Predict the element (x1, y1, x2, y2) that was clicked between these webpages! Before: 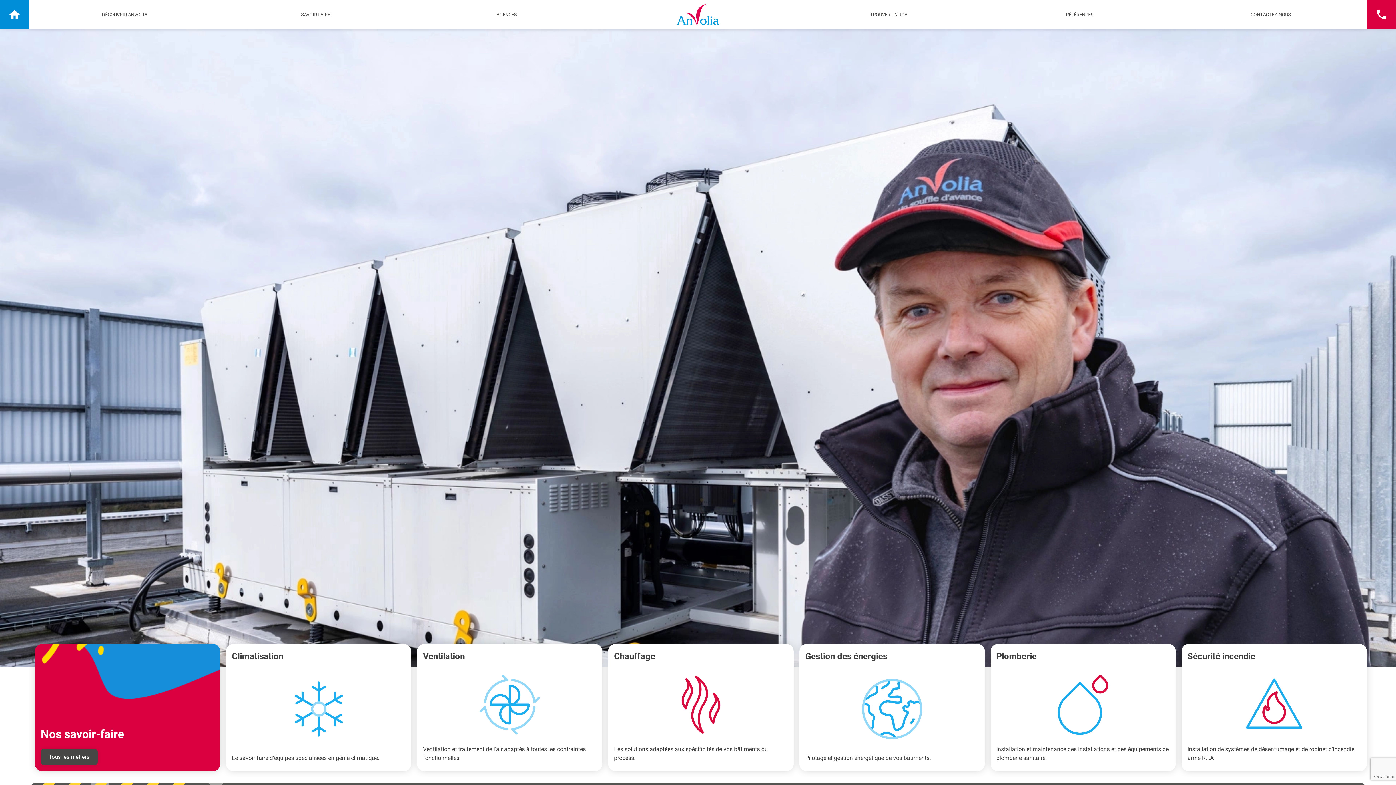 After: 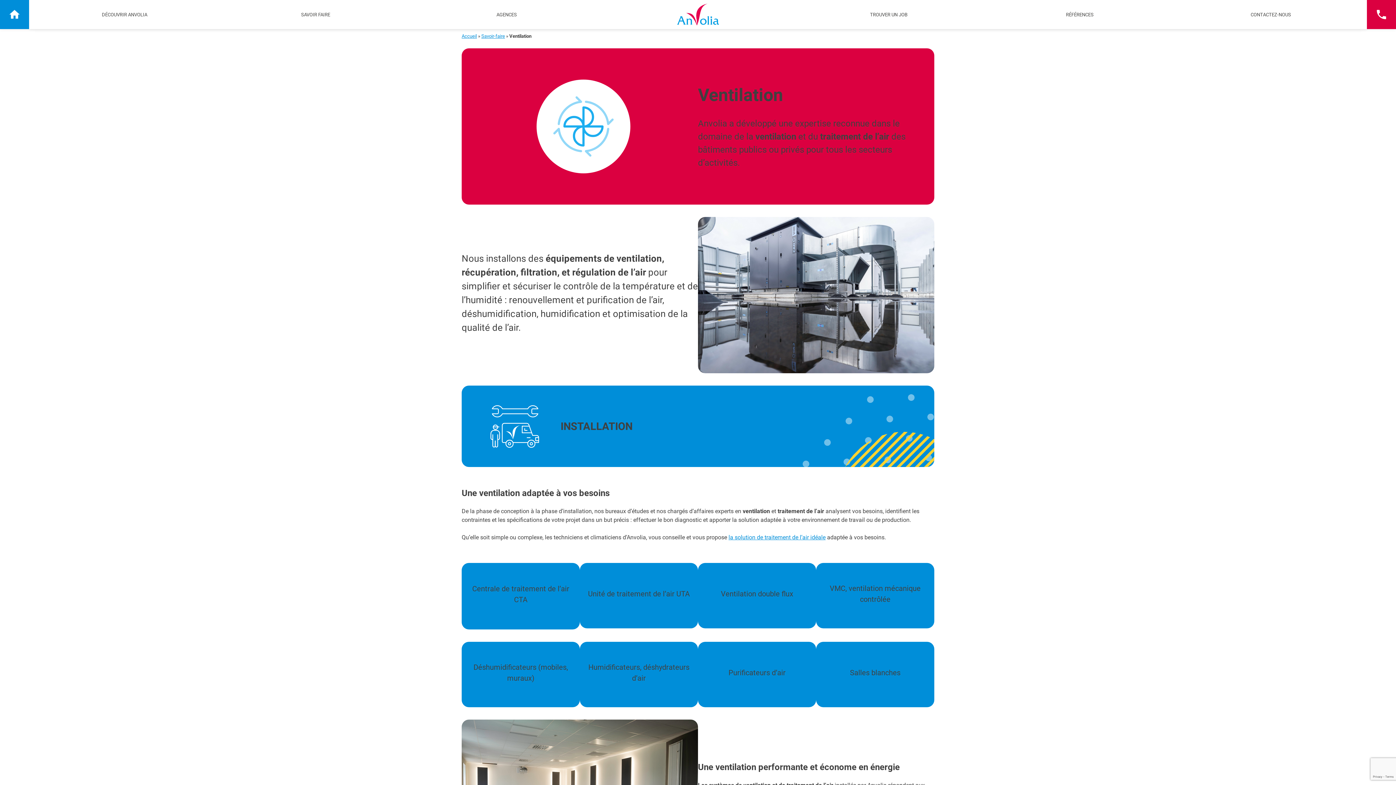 Action: label: En savoir plus bbox: (417, 644, 602, 771)